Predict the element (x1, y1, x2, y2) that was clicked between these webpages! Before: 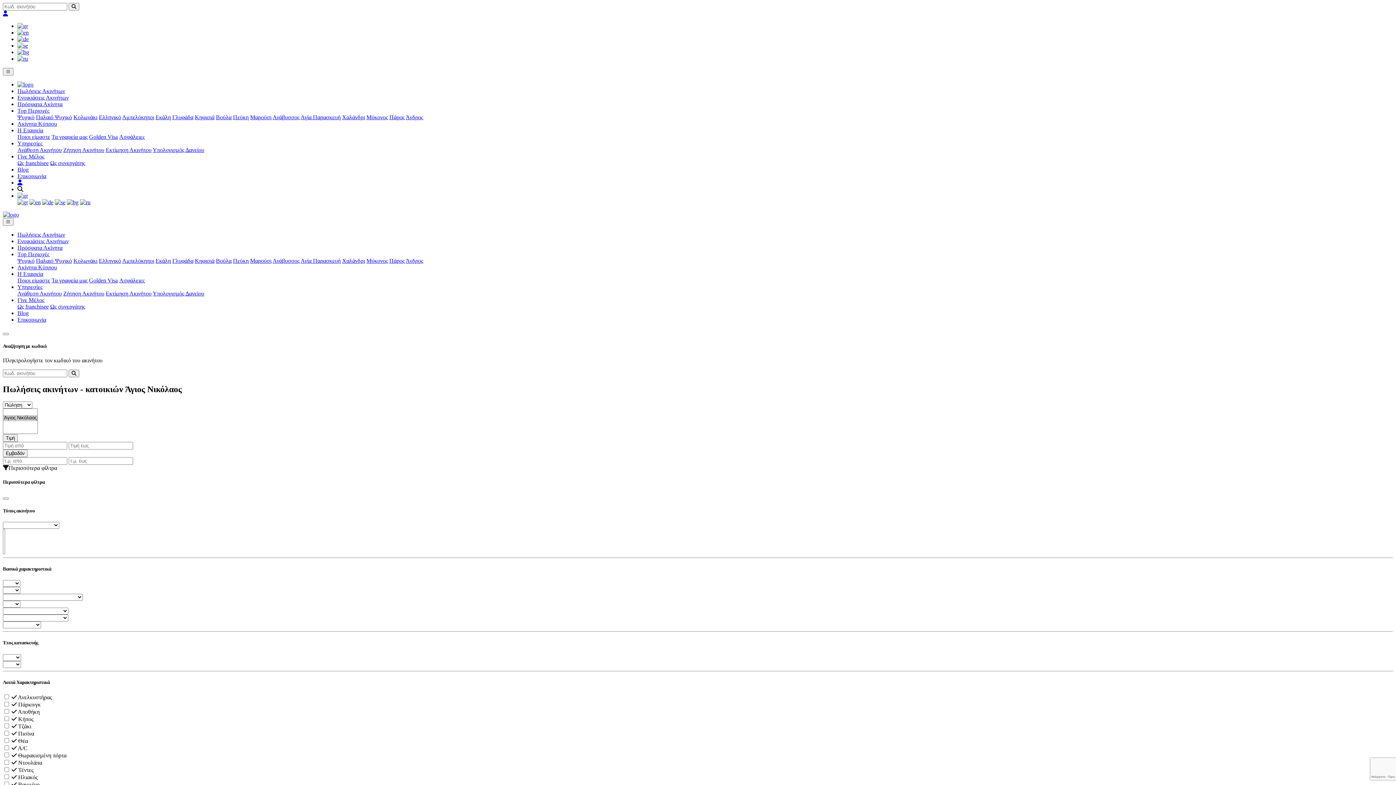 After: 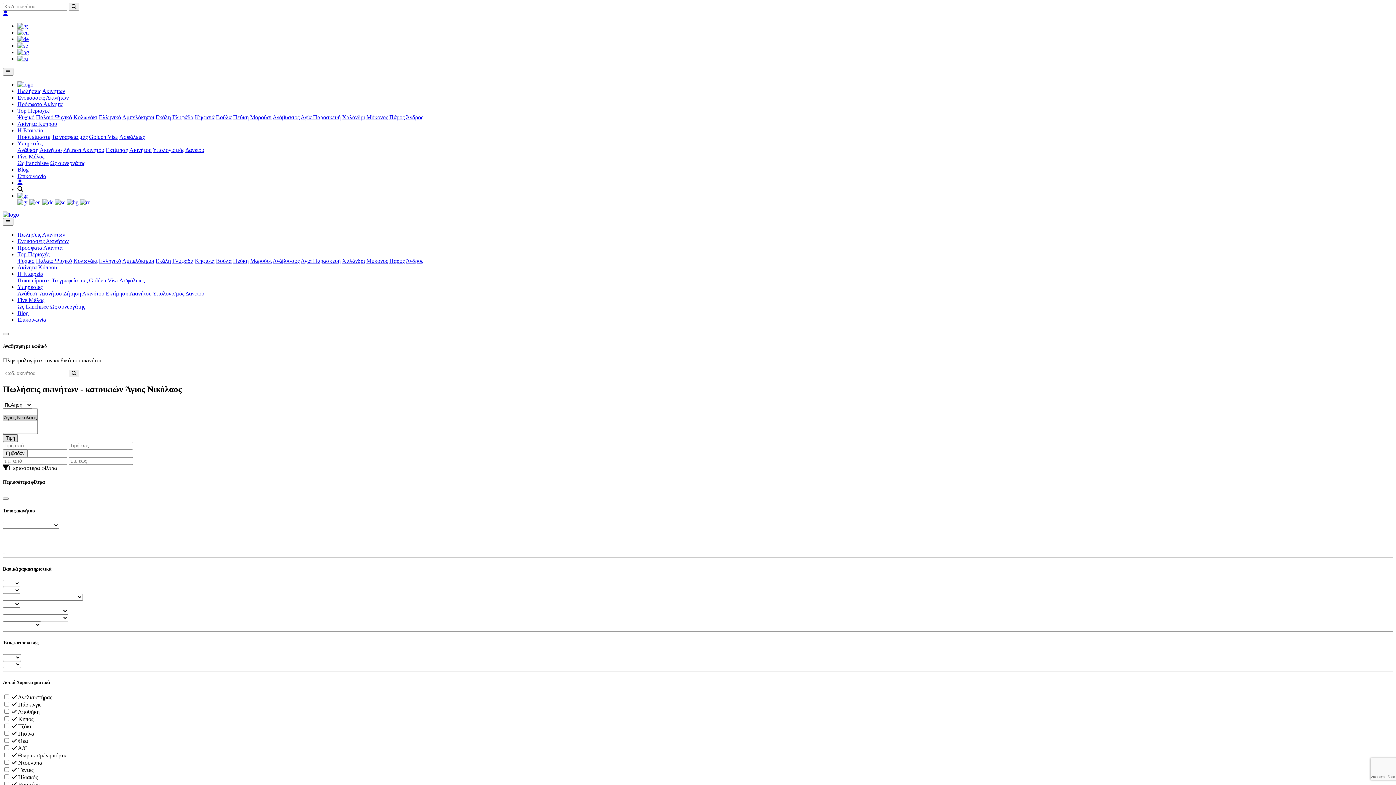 Action: label: Τιμή bbox: (2, 434, 17, 442)